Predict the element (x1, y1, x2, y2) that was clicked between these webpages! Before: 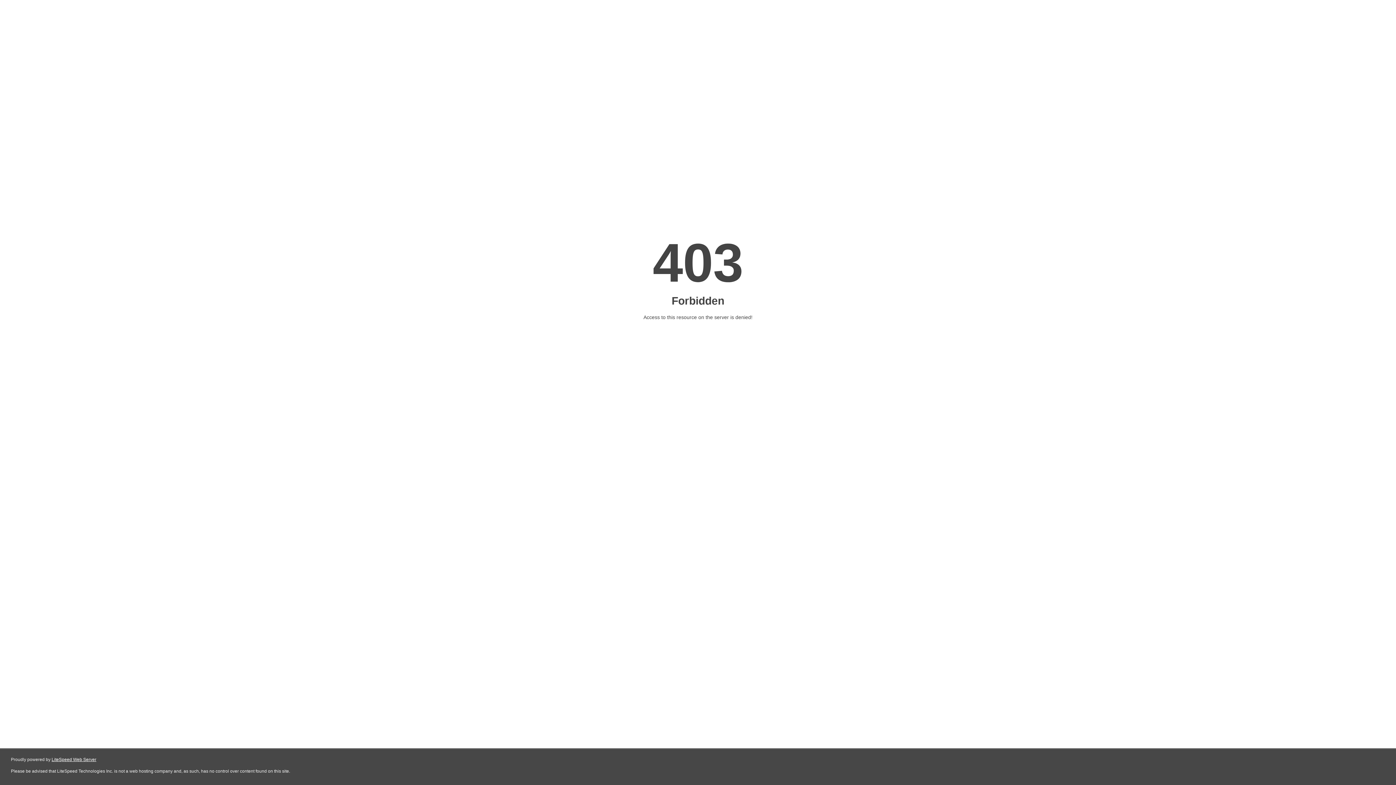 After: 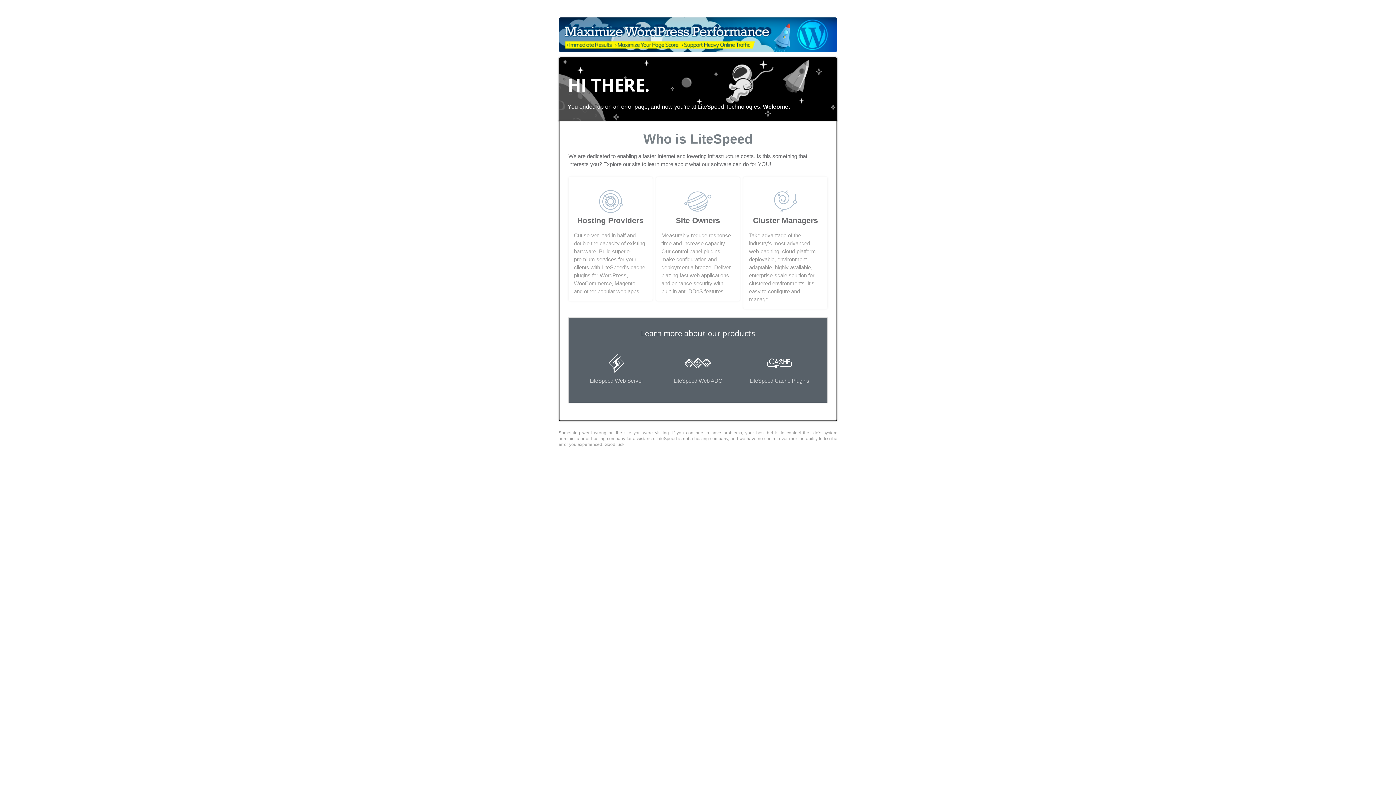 Action: label: LiteSpeed Web Server bbox: (51, 757, 96, 762)